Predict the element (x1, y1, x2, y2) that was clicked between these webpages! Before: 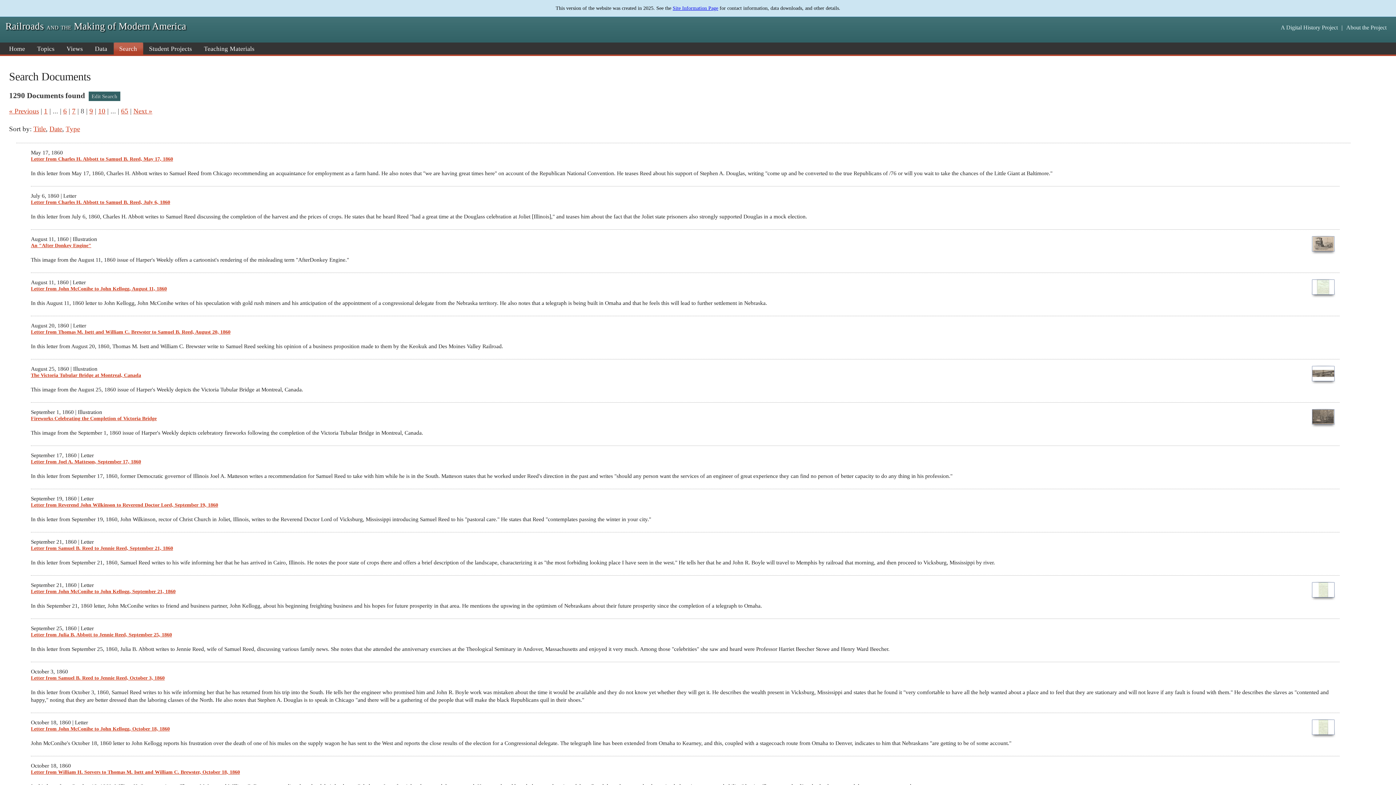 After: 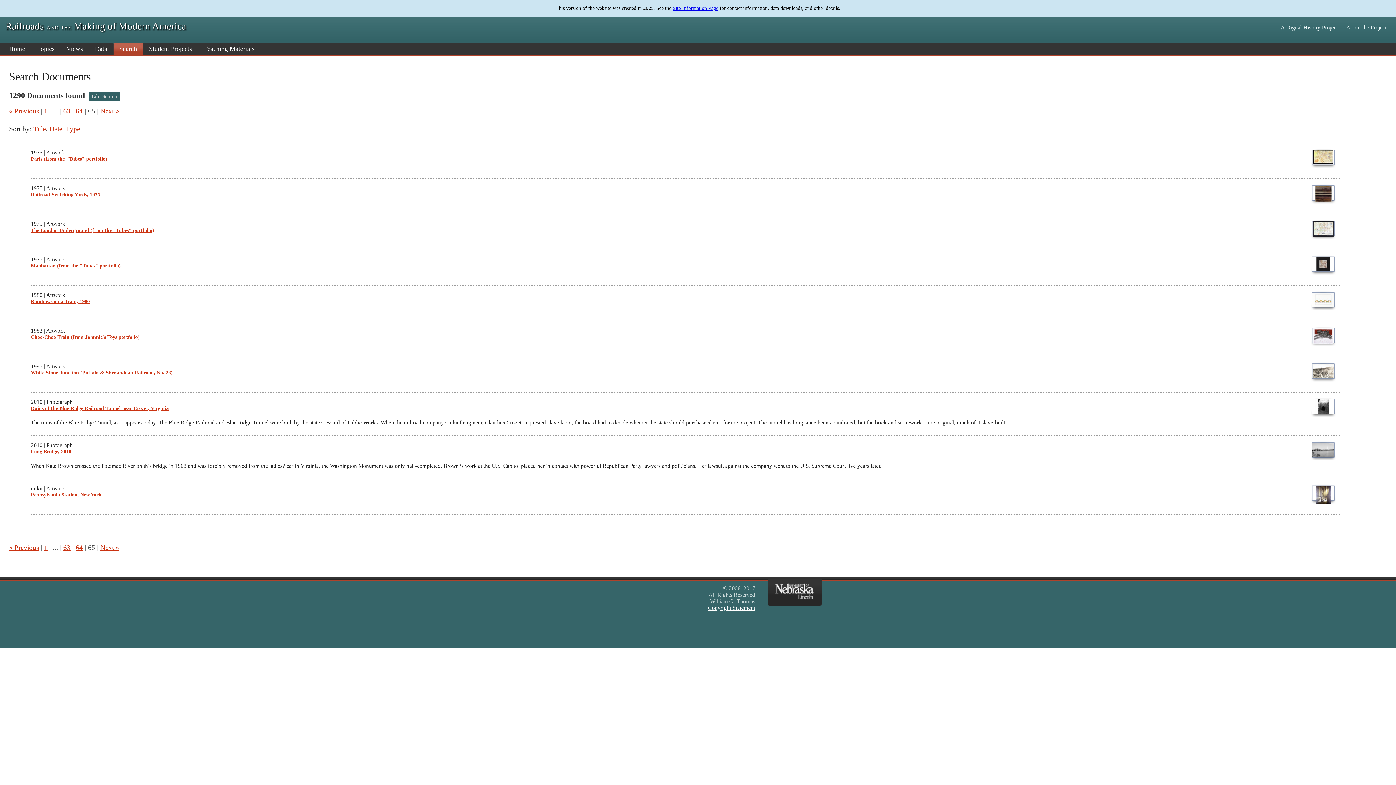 Action: label: 65 bbox: (121, 107, 128, 114)